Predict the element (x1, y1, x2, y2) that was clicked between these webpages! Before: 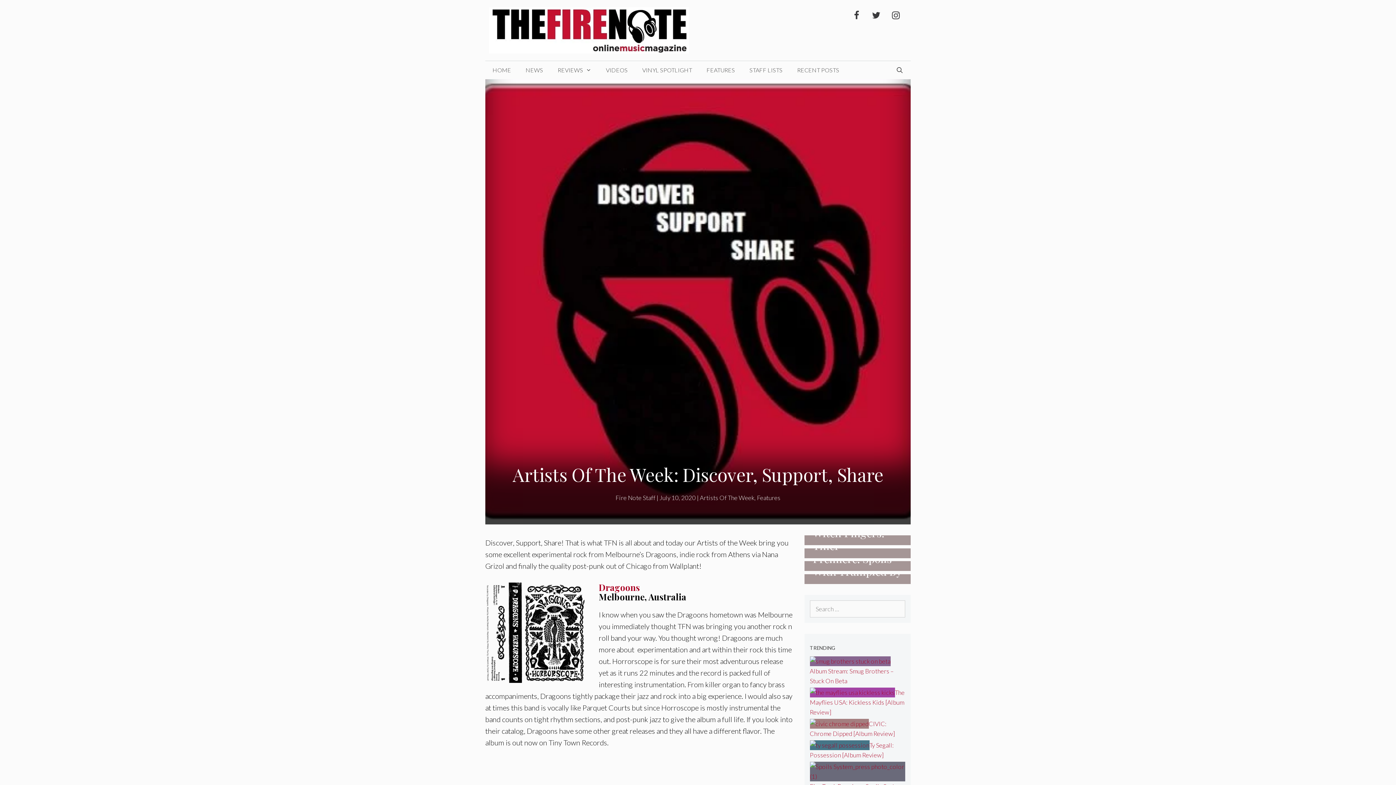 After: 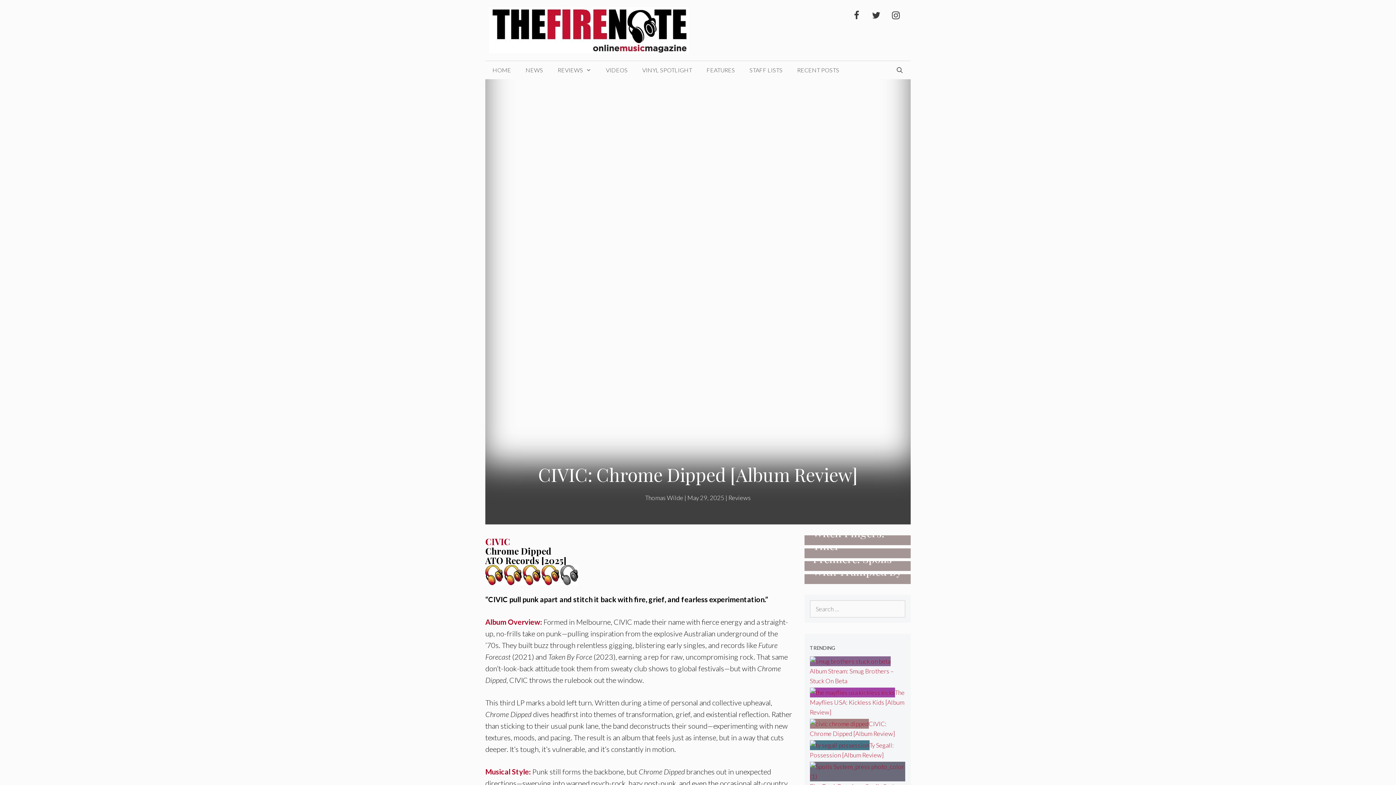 Action: bbox: (810, 720, 868, 728)